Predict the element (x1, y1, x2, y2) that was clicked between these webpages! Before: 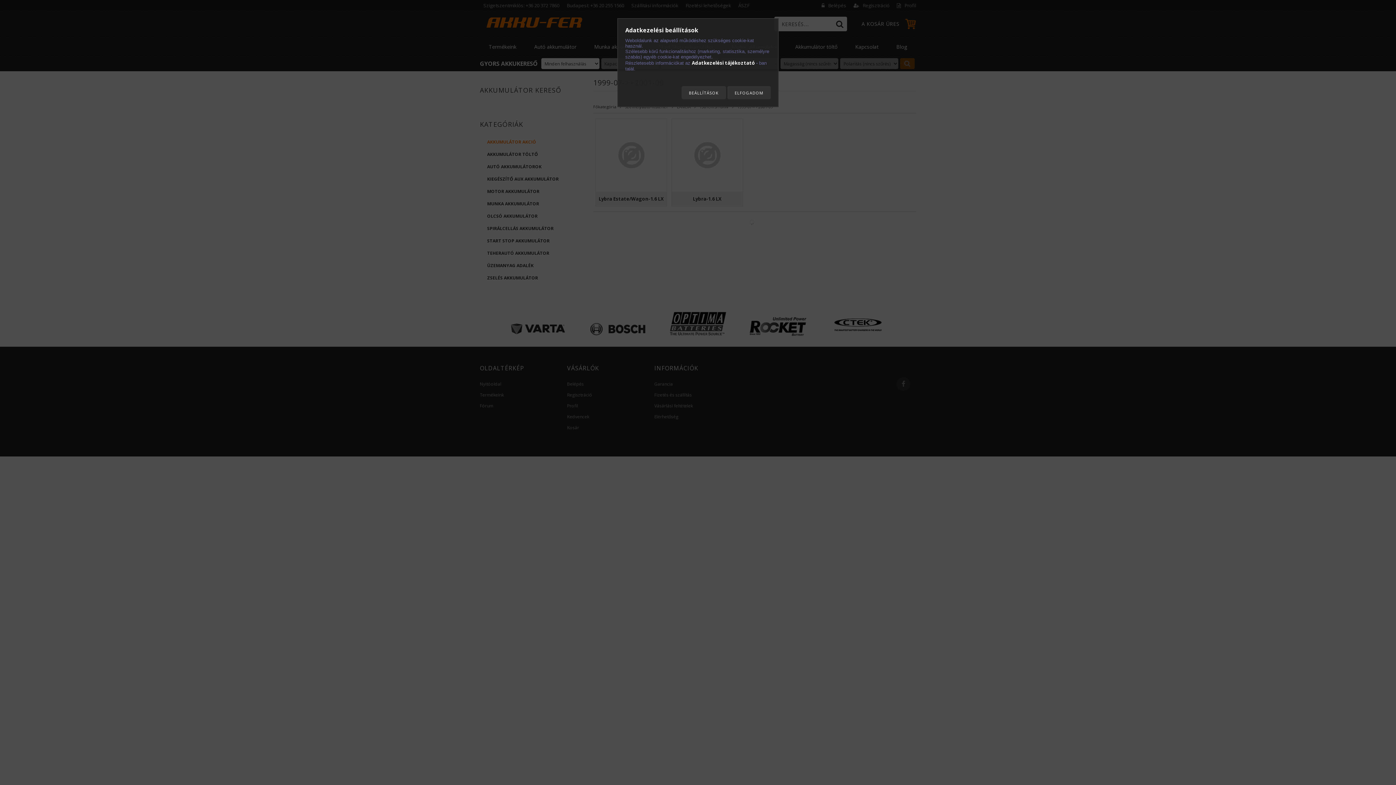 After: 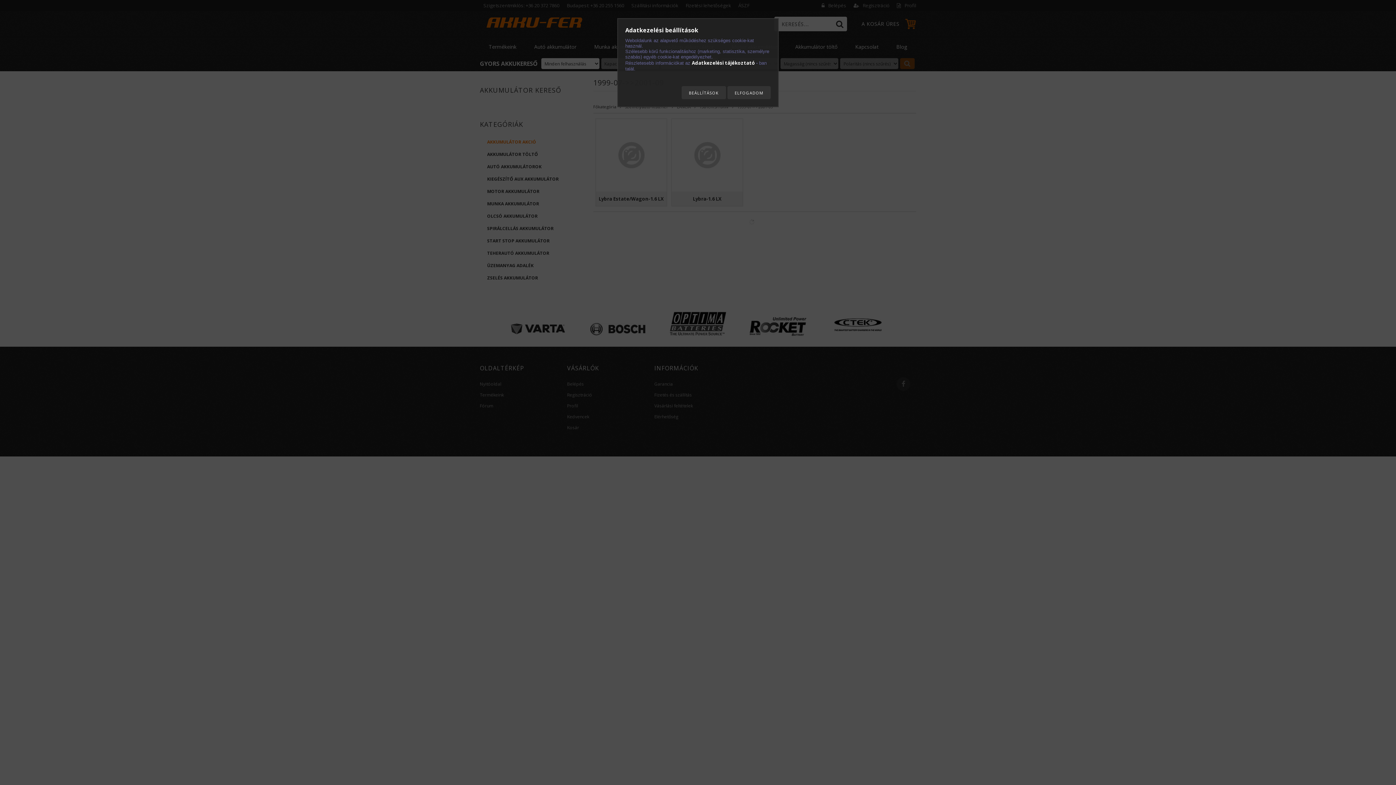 Action: label: Adatkezelési tájékoztató -  bbox: (692, 59, 759, 66)